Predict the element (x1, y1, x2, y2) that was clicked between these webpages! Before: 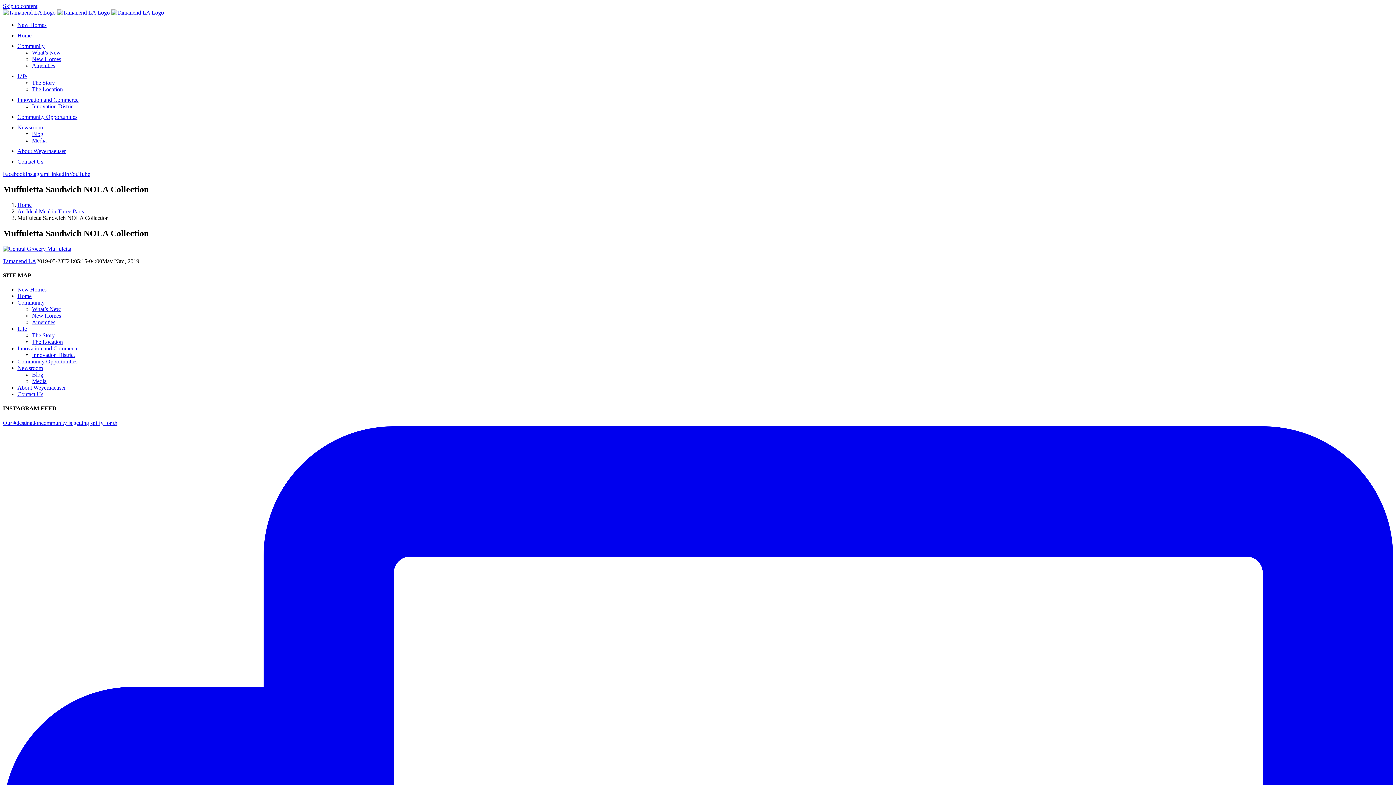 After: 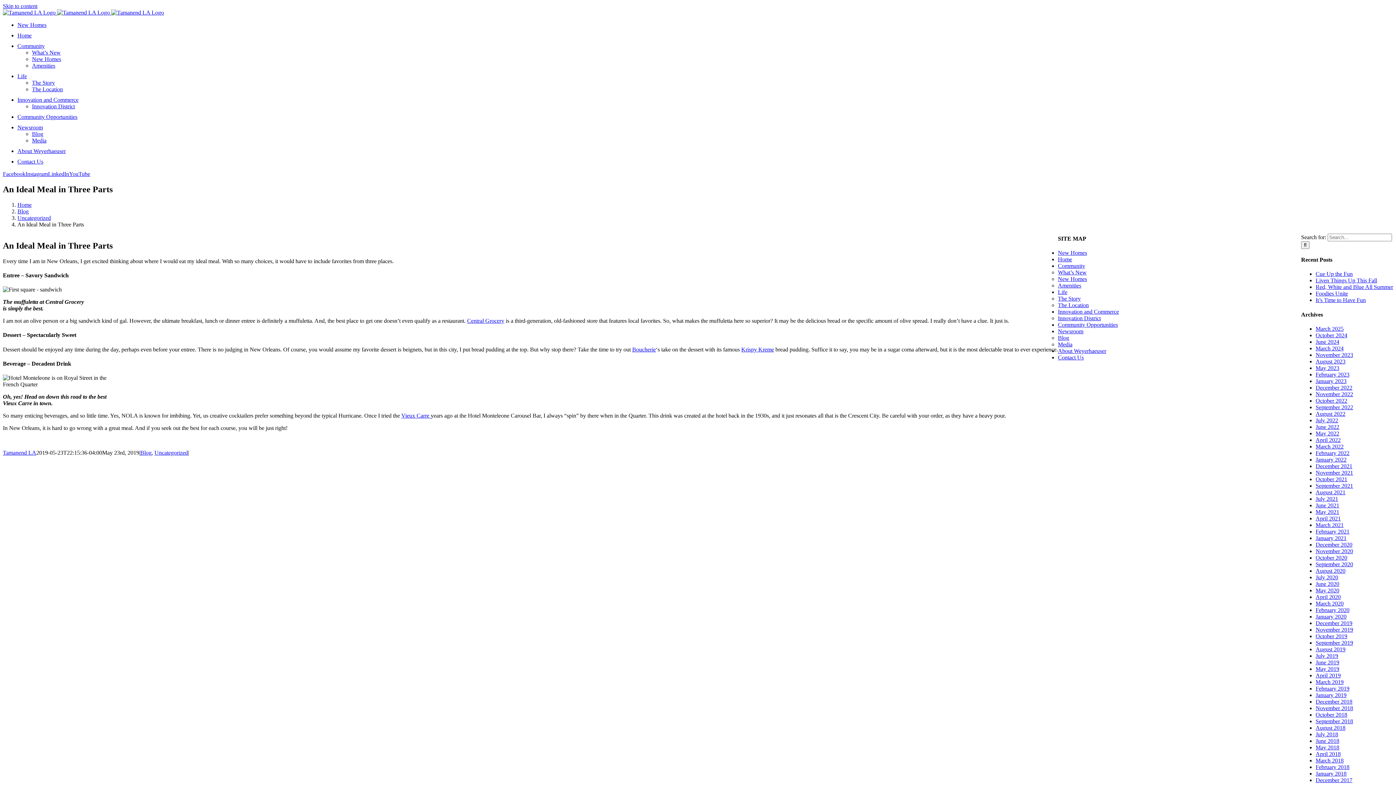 Action: bbox: (17, 208, 84, 214) label: An Ideal Meal in Three Parts